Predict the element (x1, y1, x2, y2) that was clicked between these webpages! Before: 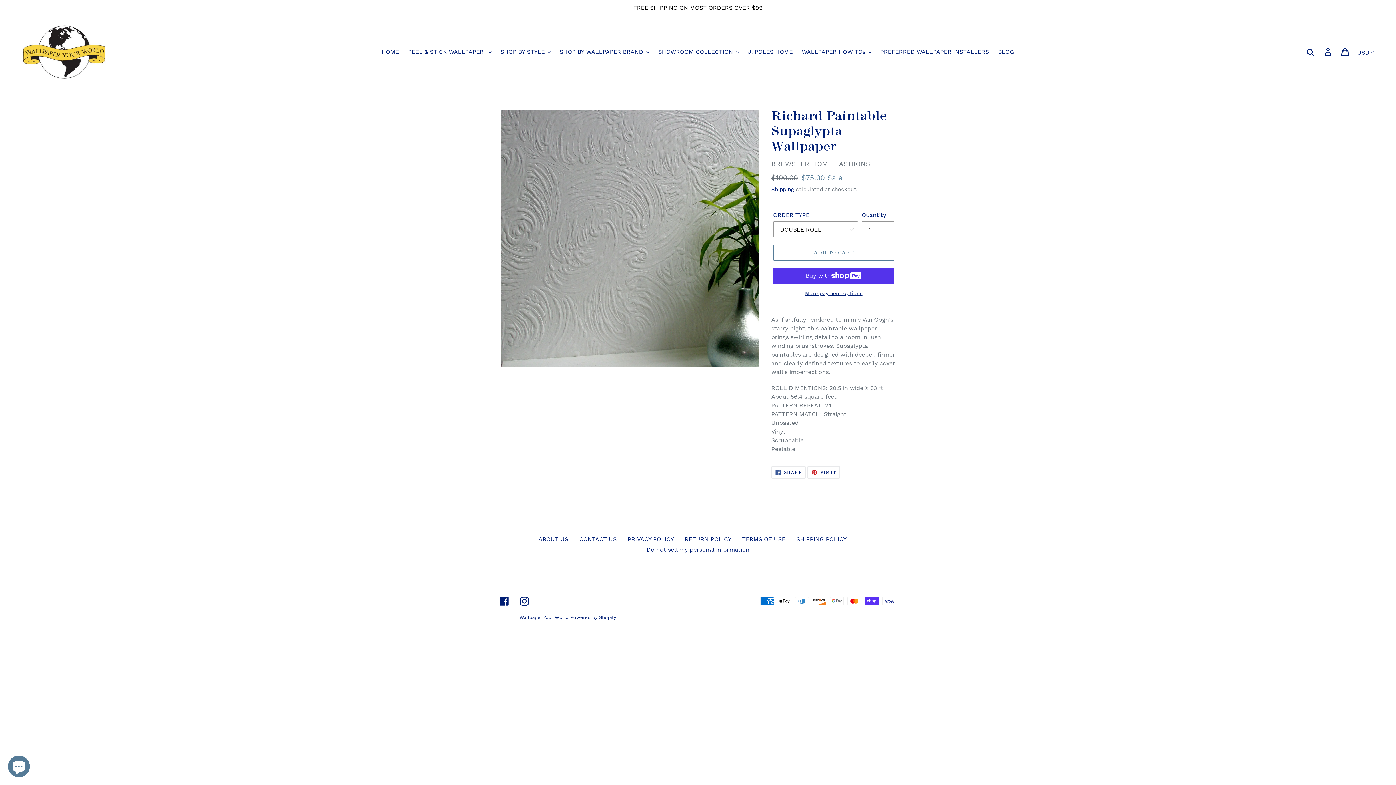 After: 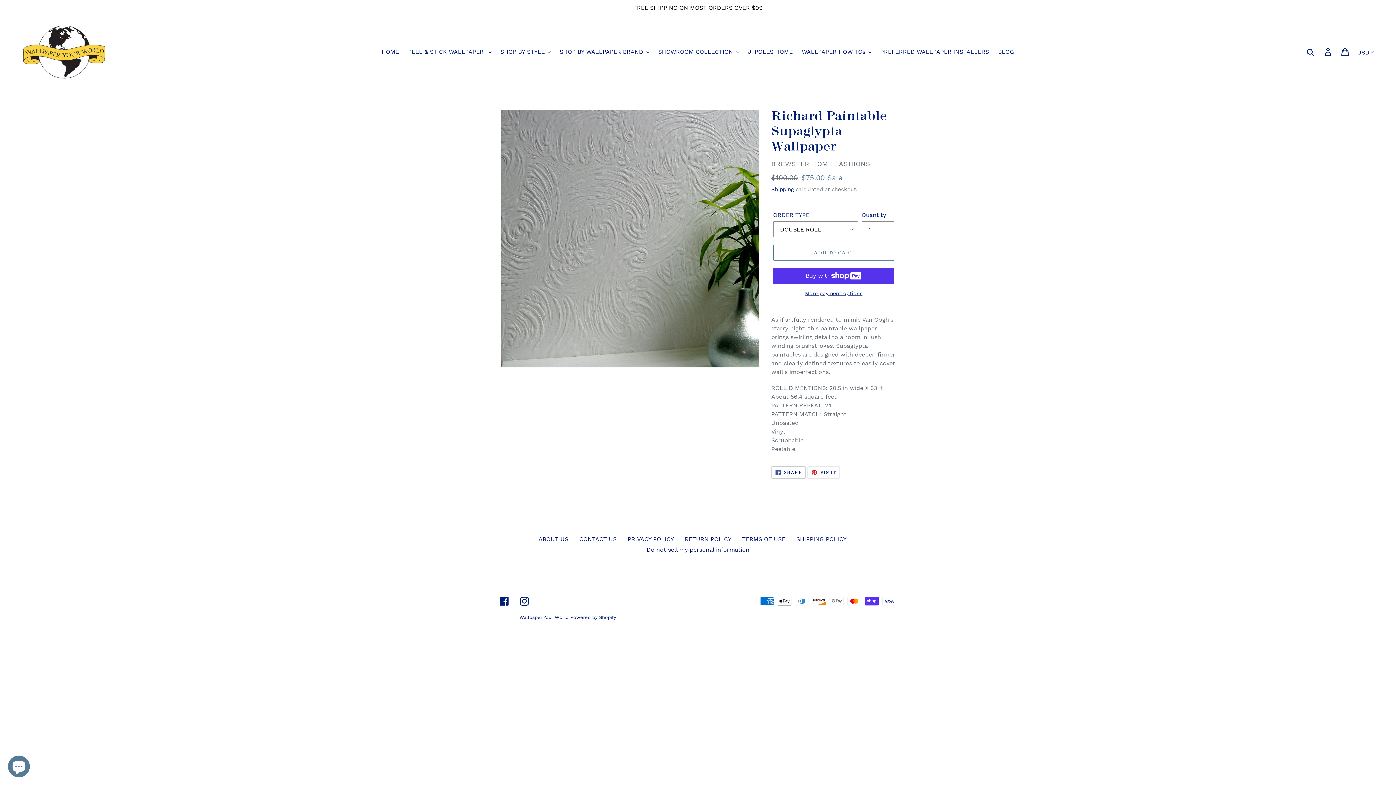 Action: bbox: (771, 466, 805, 478) label:  SHARE
SHARE ON FACEBOOK